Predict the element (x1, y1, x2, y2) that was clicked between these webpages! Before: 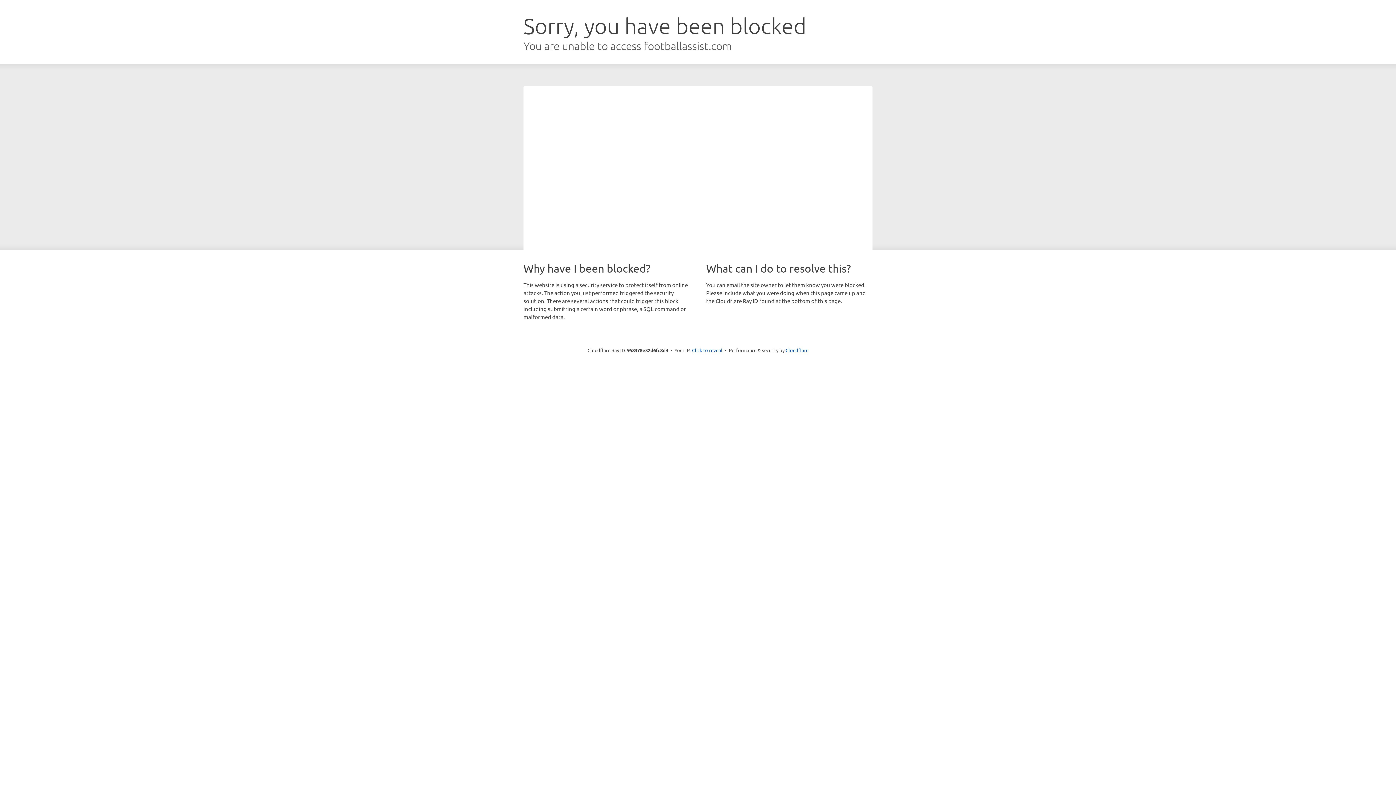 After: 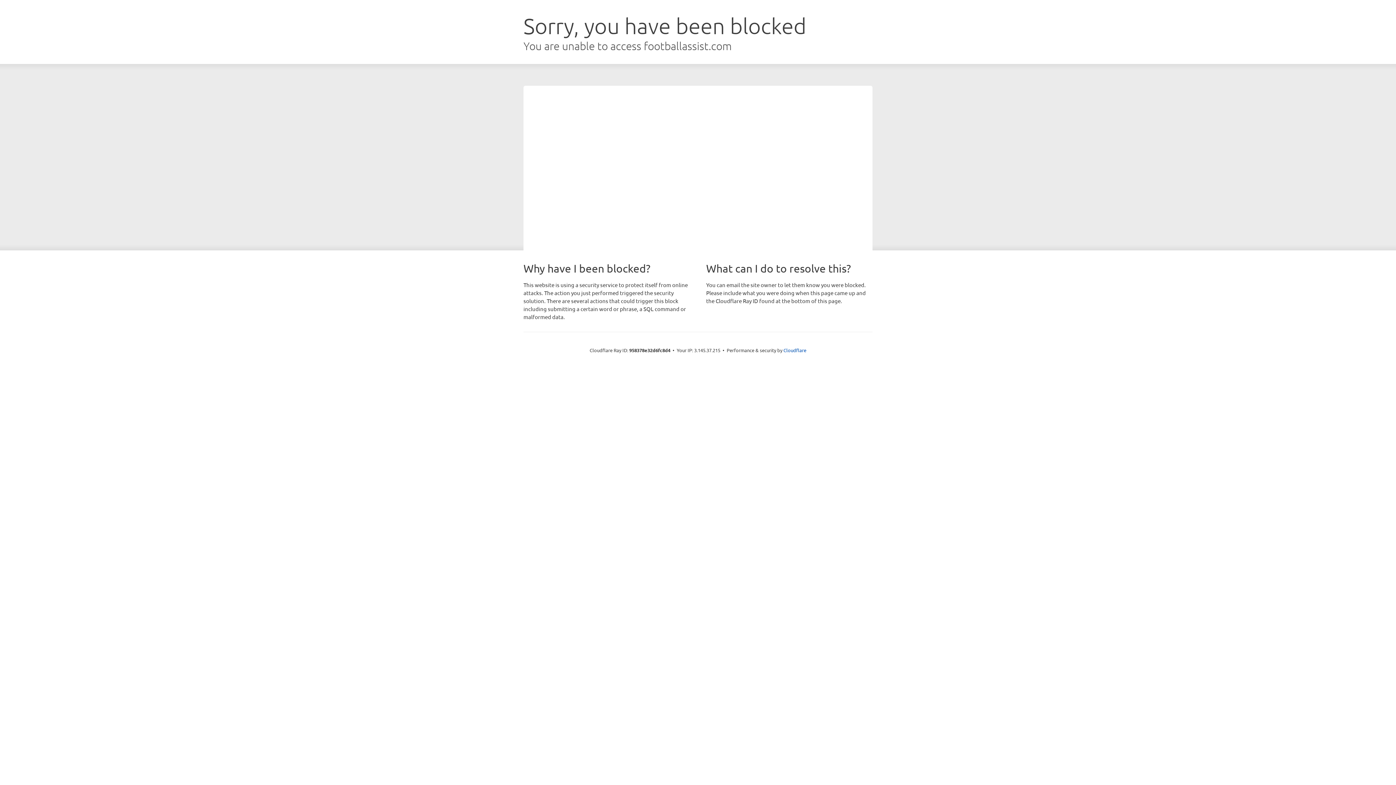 Action: bbox: (692, 346, 722, 353) label: Click to reveal